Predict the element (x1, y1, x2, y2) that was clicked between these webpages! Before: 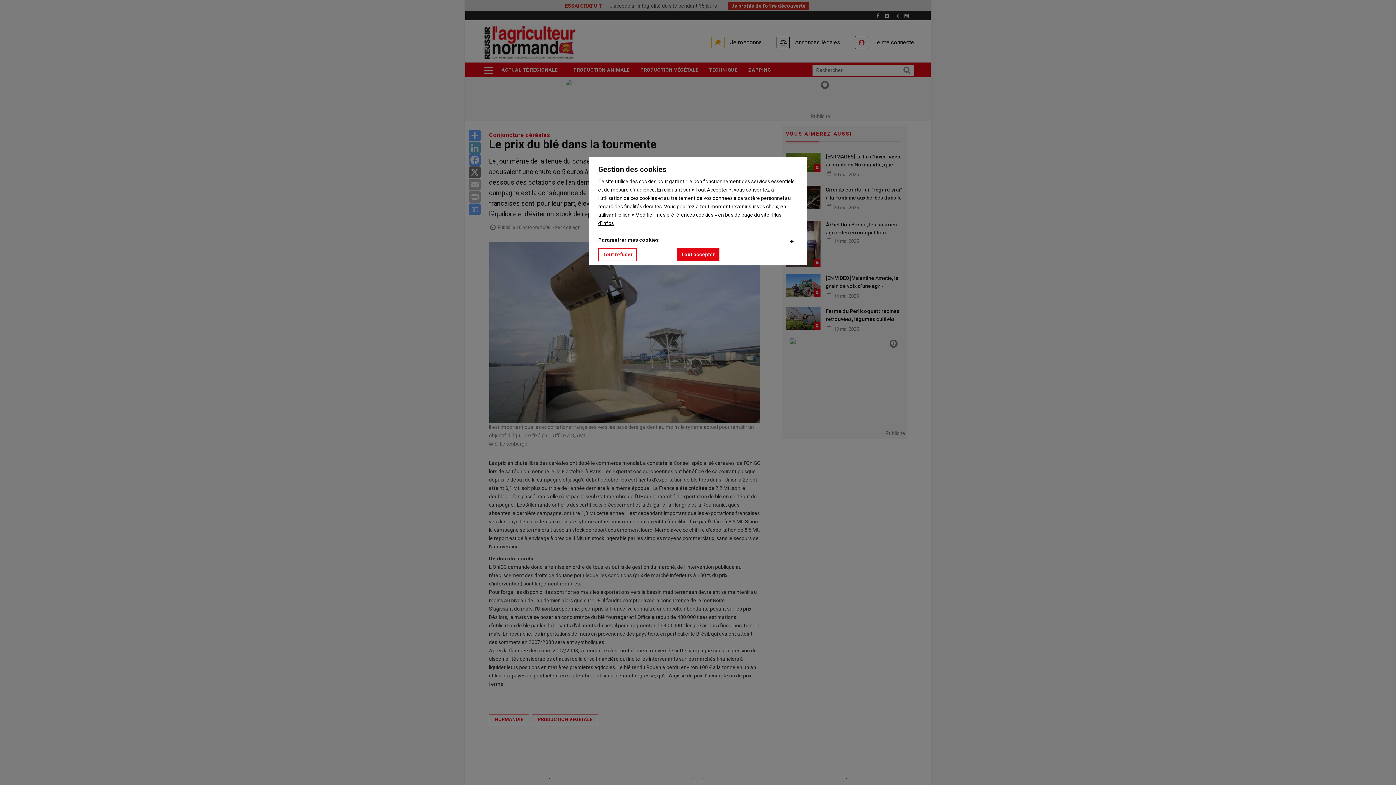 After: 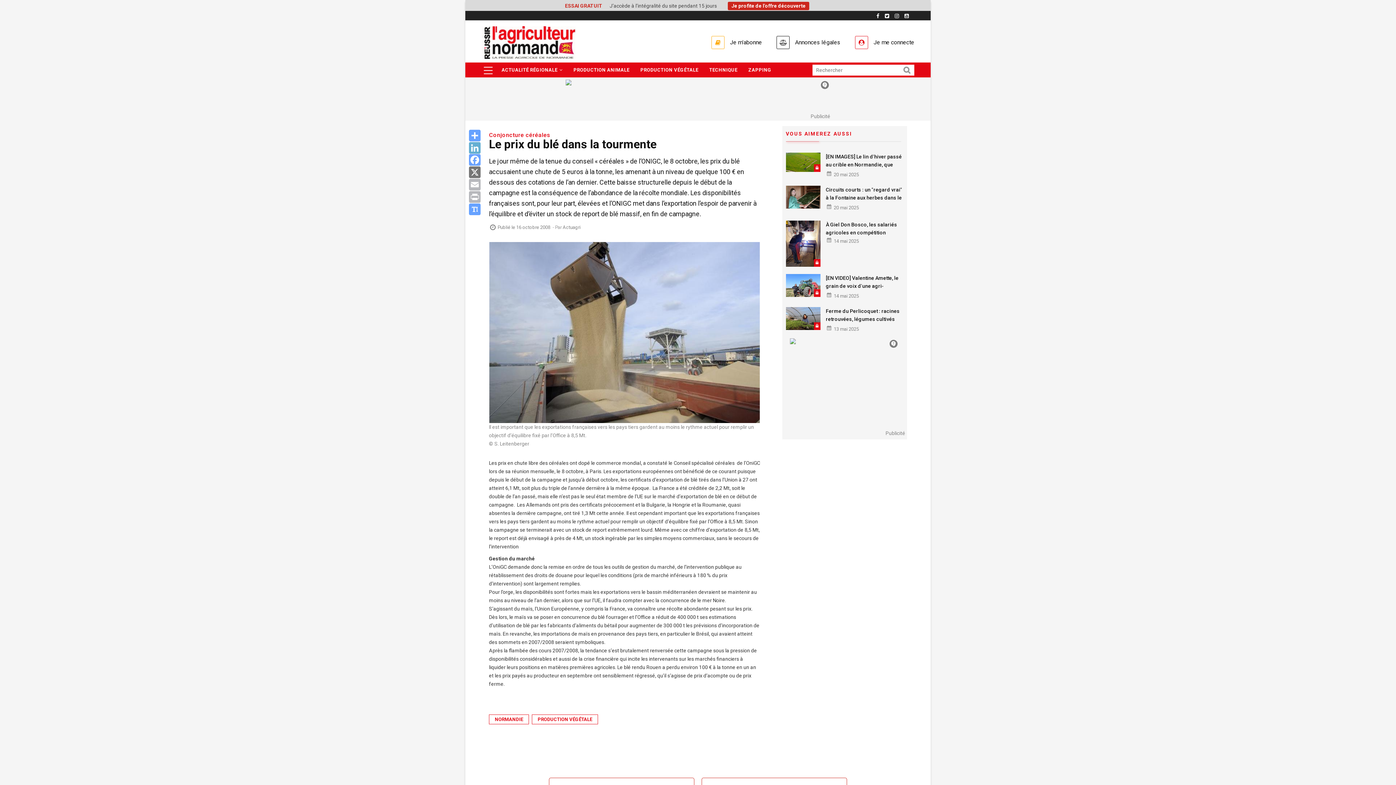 Action: bbox: (676, 248, 719, 261) label: Tout accepter